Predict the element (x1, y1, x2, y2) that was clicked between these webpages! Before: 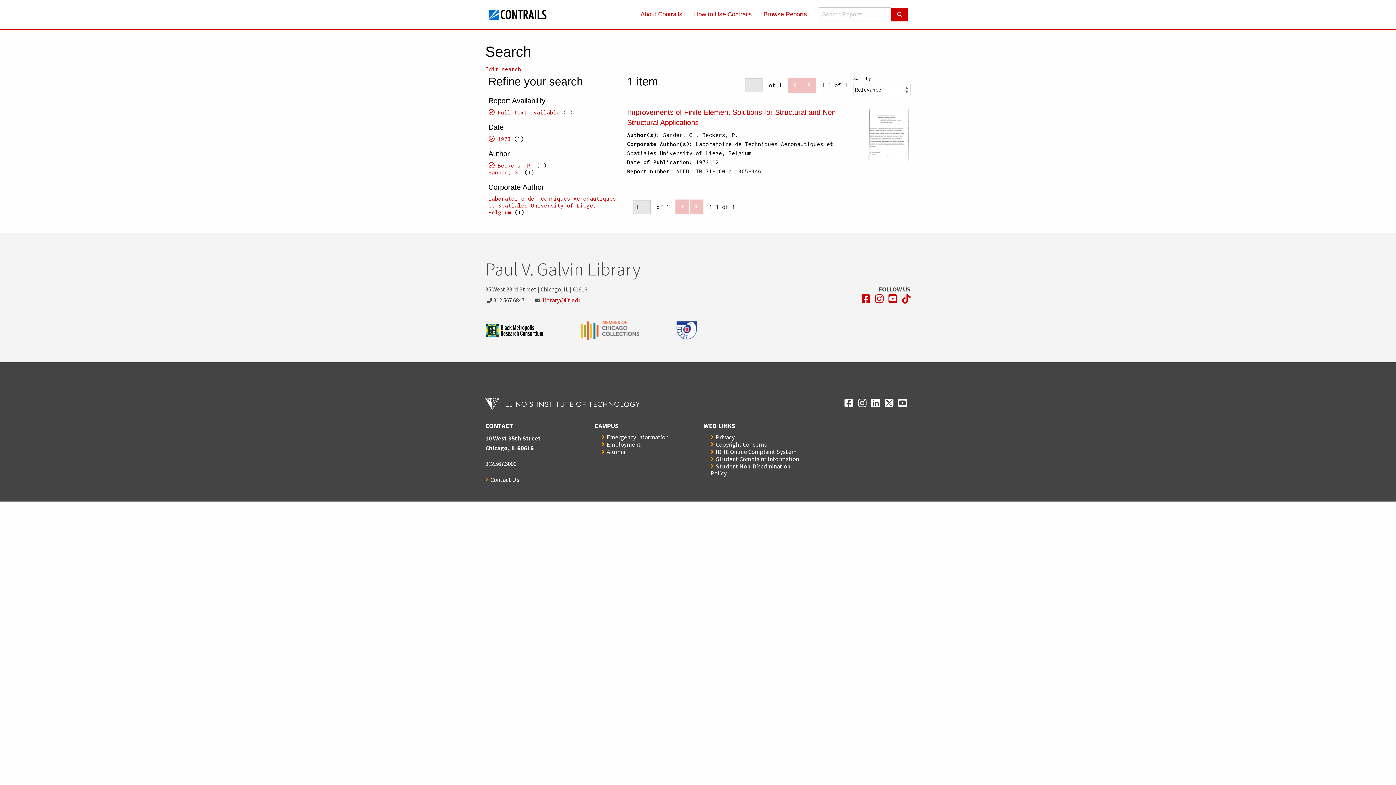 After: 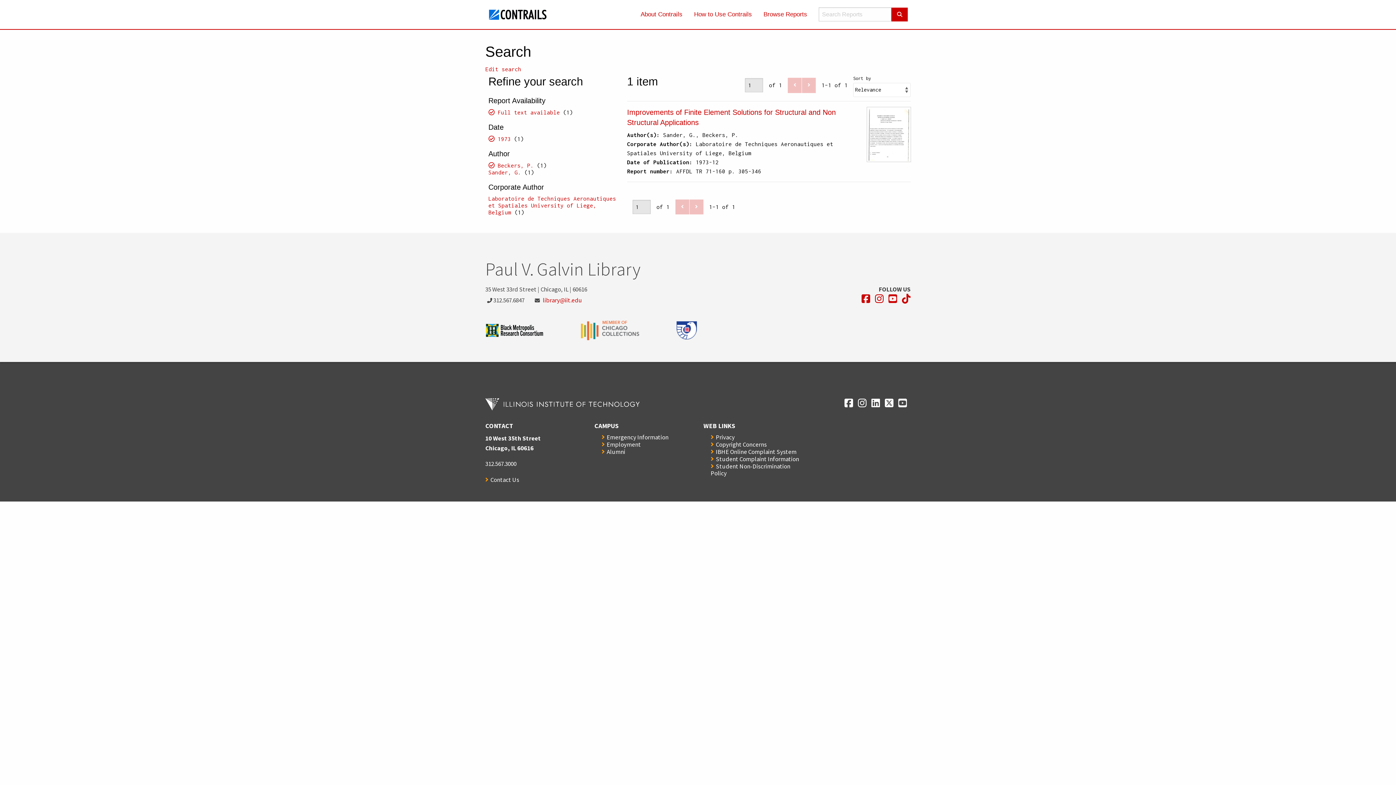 Action: label: Opens in a new window bbox: (581, 320, 675, 340)